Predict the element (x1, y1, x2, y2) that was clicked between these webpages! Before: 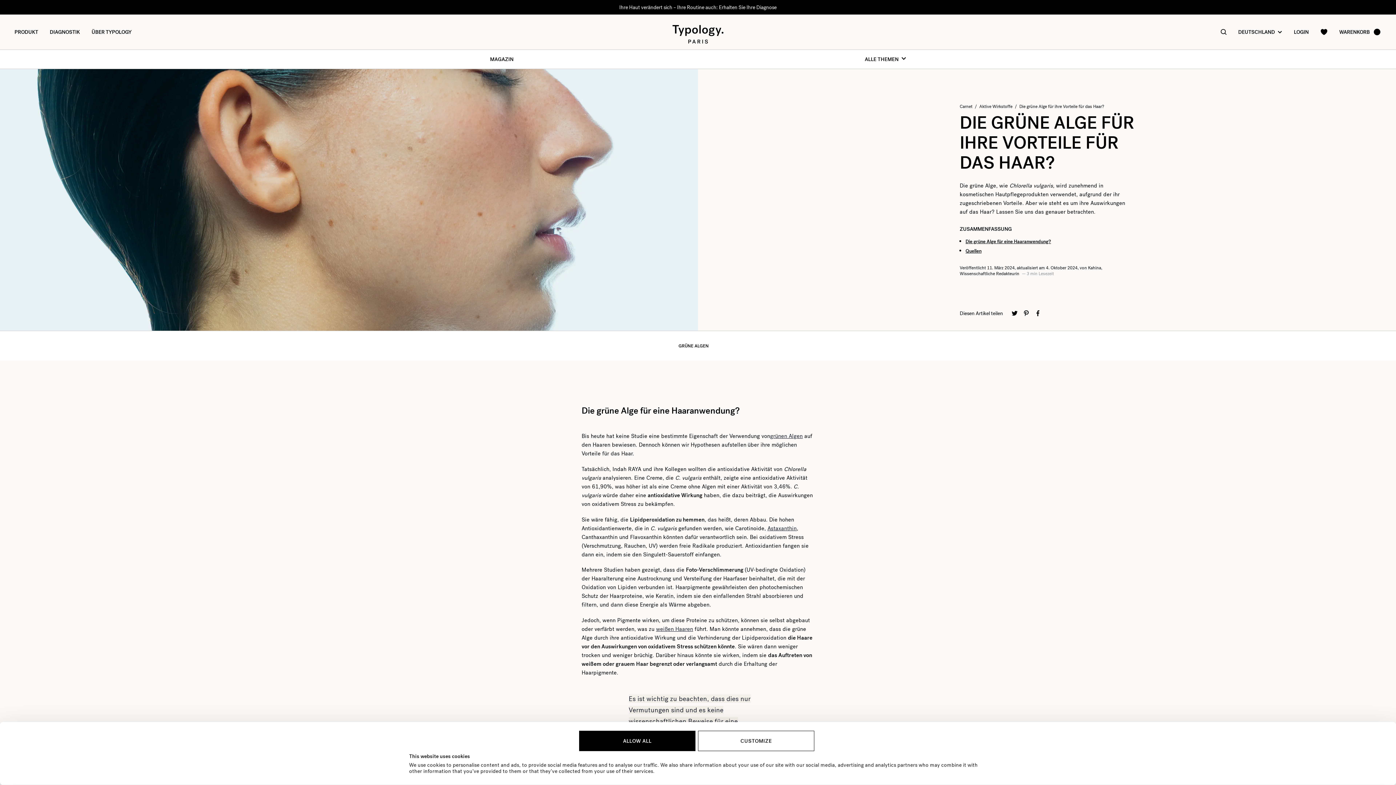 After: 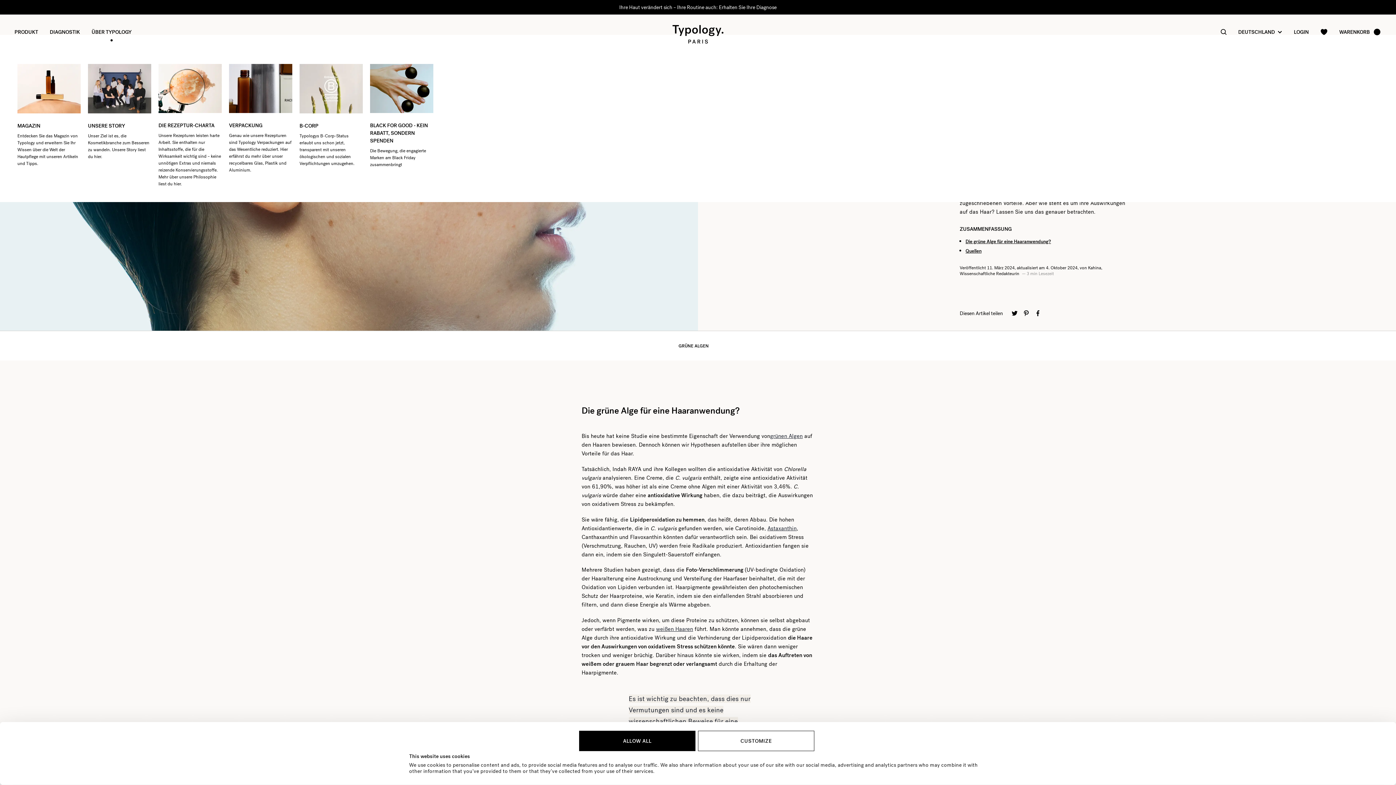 Action: label: ÜBER TYPOLOGY bbox: (85, 22, 137, 41)